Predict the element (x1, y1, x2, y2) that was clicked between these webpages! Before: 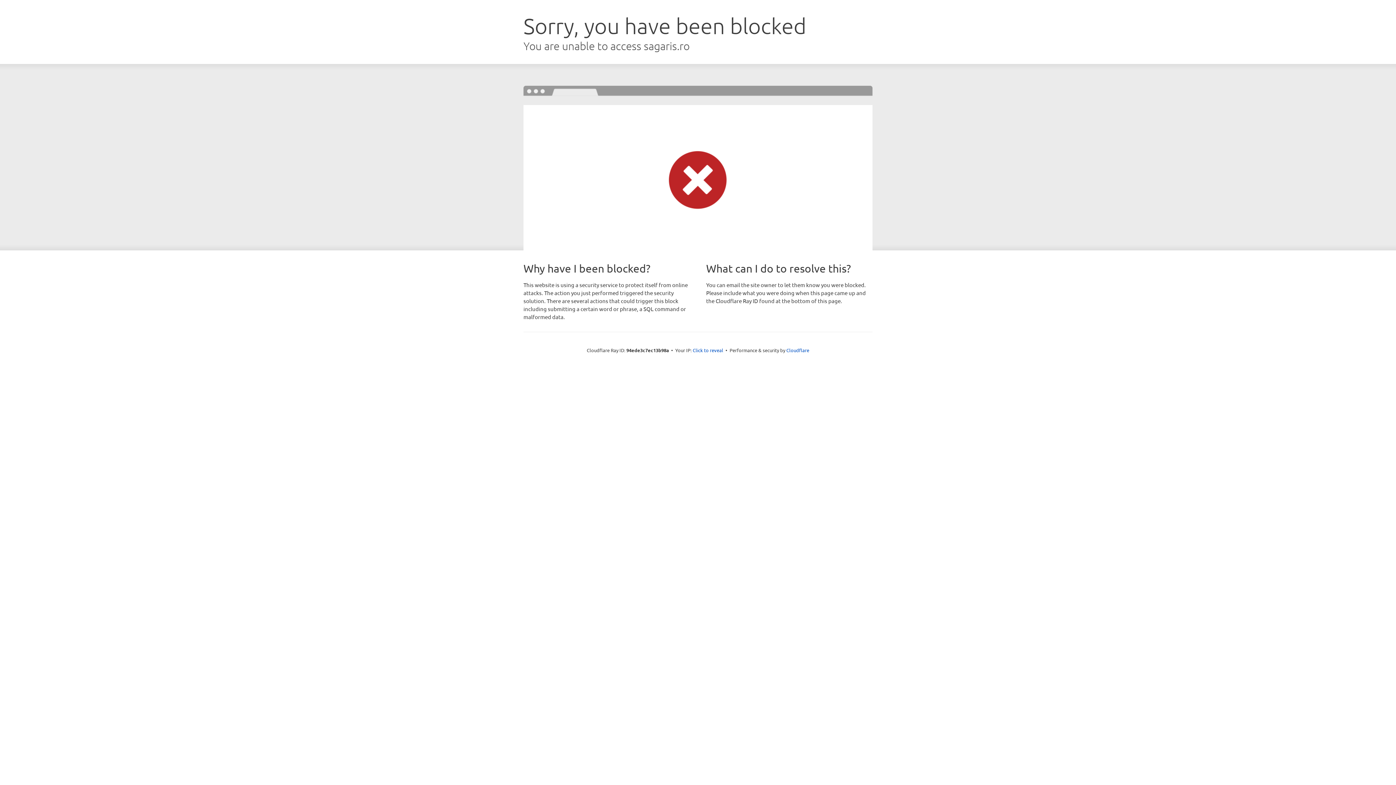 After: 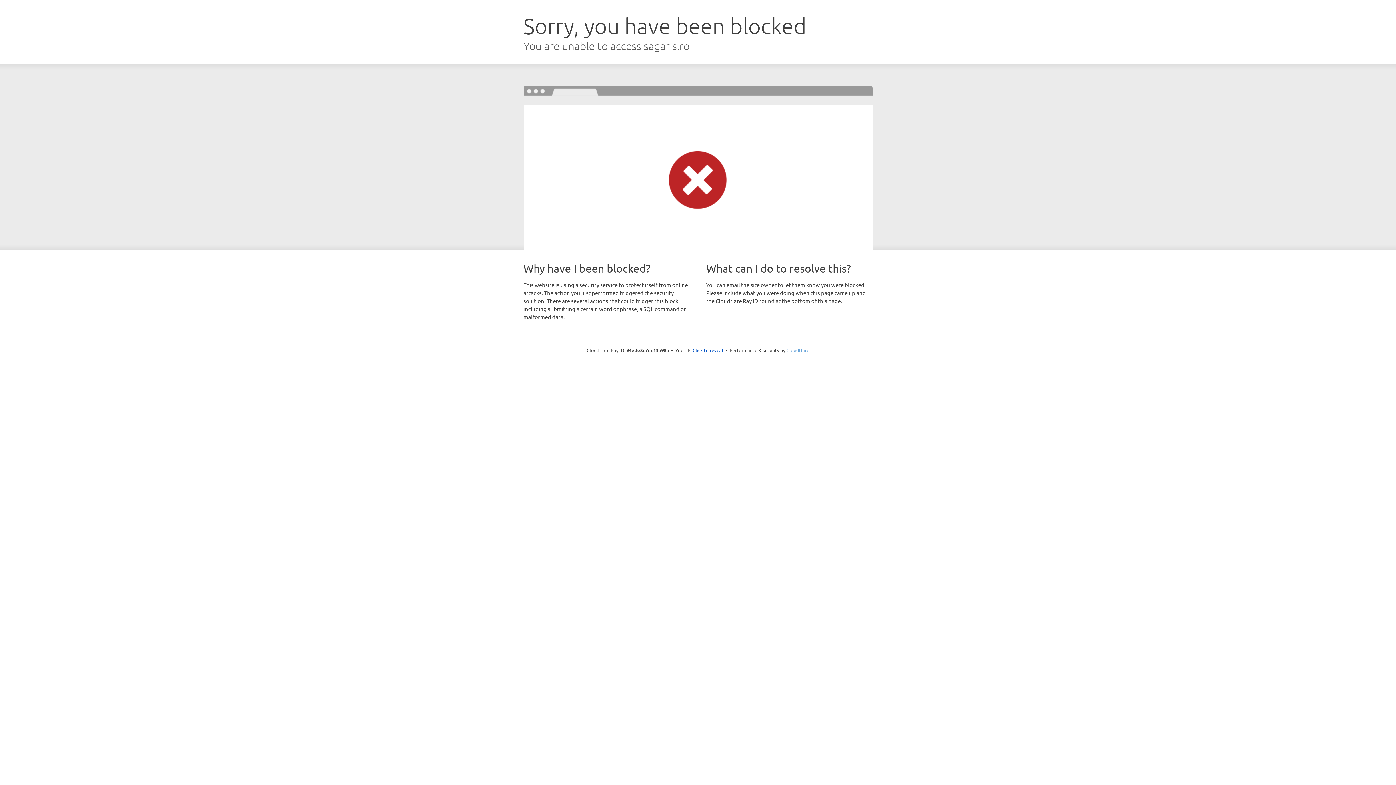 Action: bbox: (786, 347, 809, 353) label: Cloudflare